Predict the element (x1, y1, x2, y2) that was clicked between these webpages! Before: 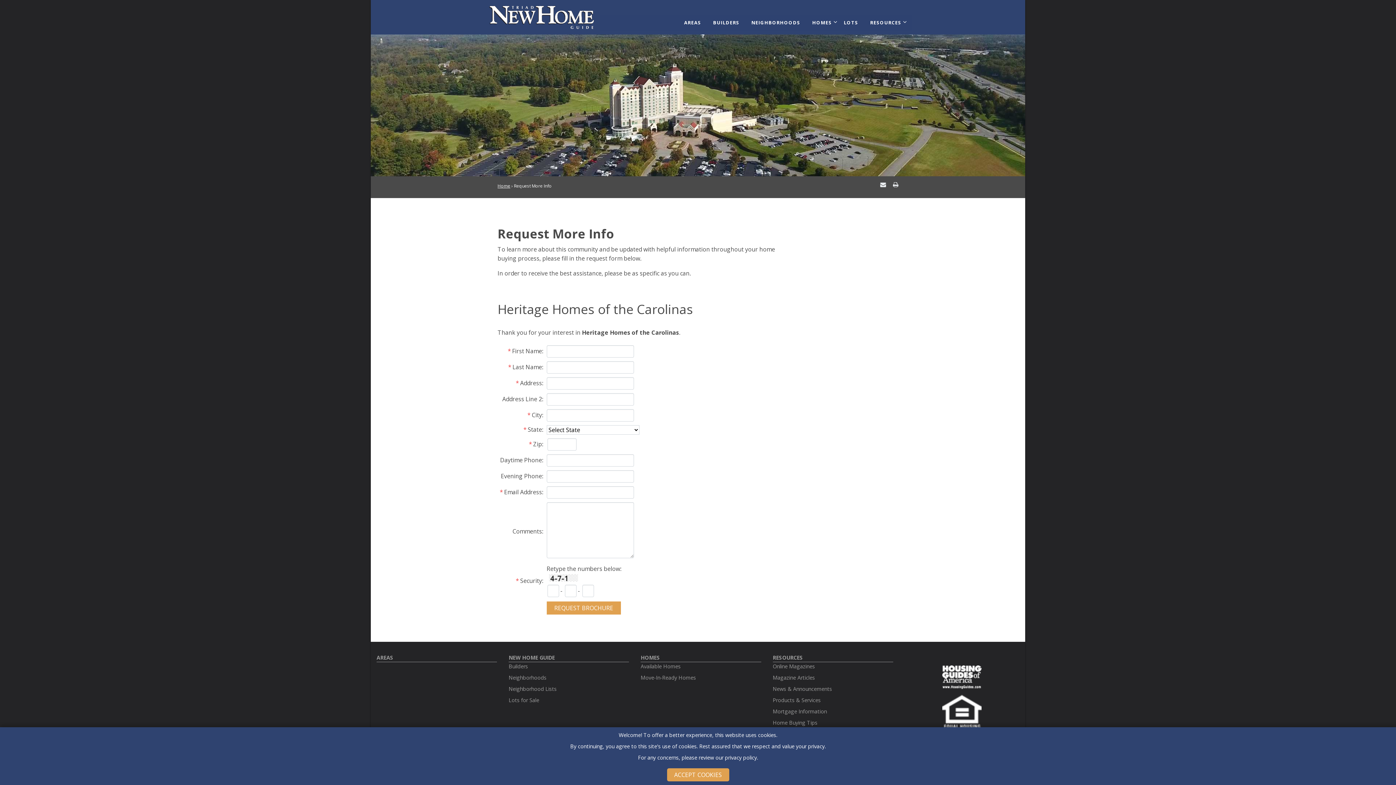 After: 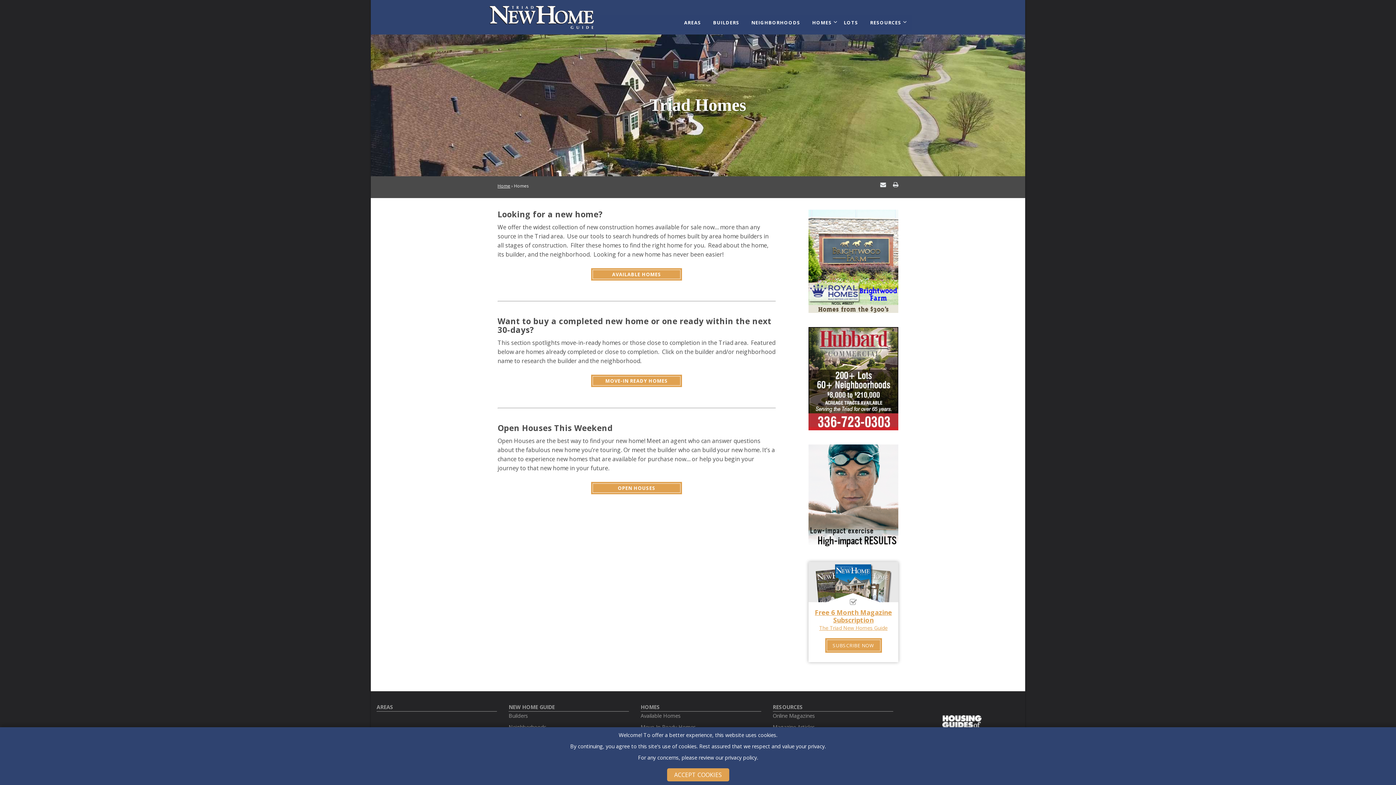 Action: label: HOMES bbox: (640, 653, 761, 662)